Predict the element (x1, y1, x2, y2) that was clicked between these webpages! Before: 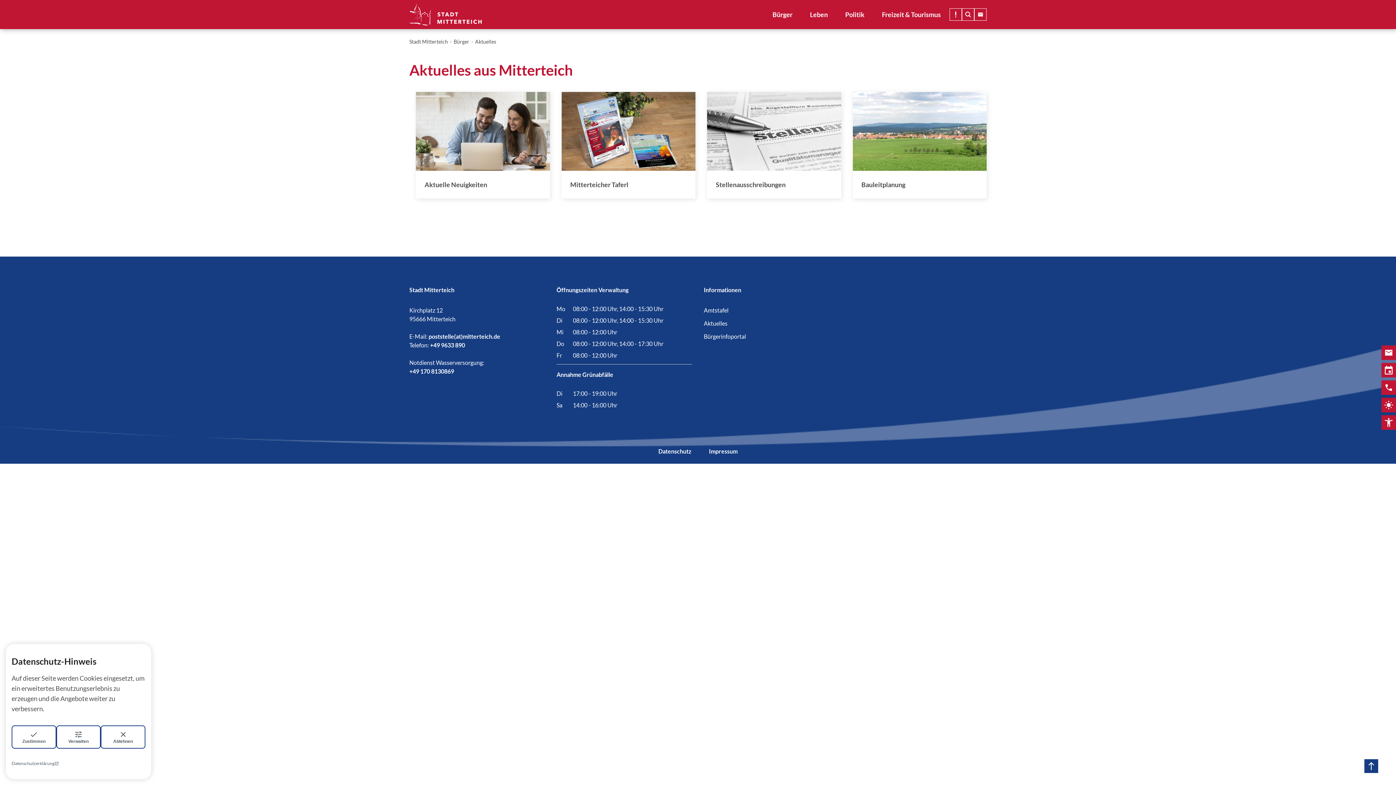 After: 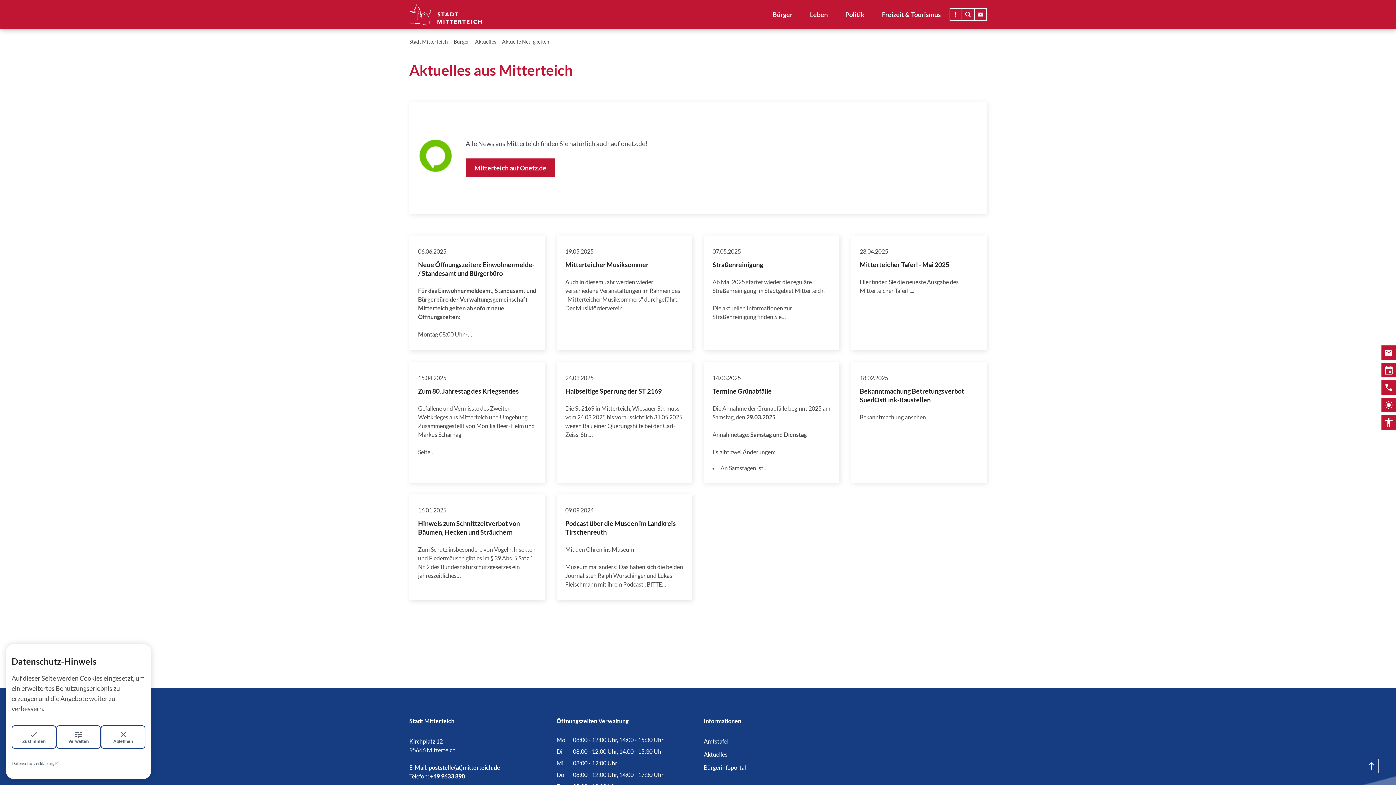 Action: bbox: (416, 92, 550, 198) label: Aktuelle Neuigkeiten